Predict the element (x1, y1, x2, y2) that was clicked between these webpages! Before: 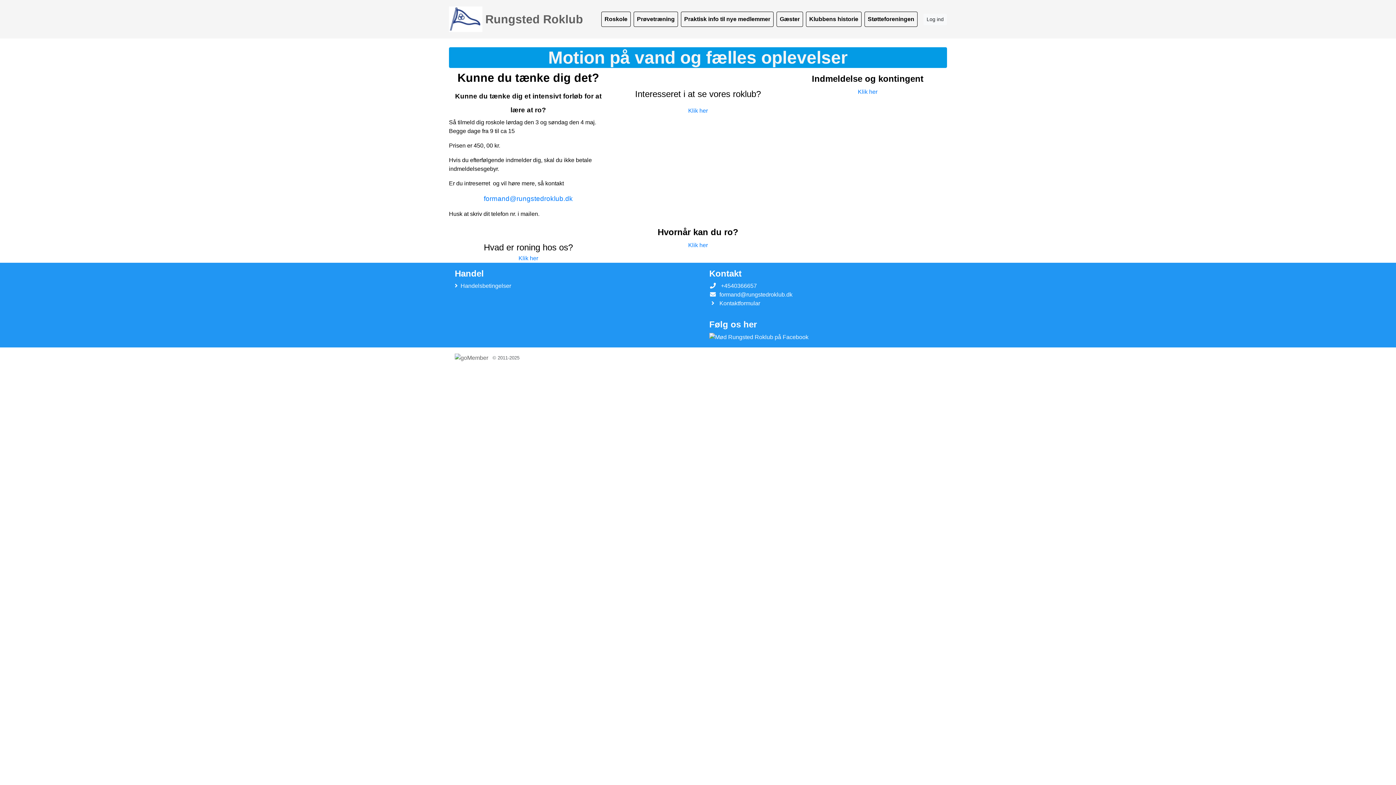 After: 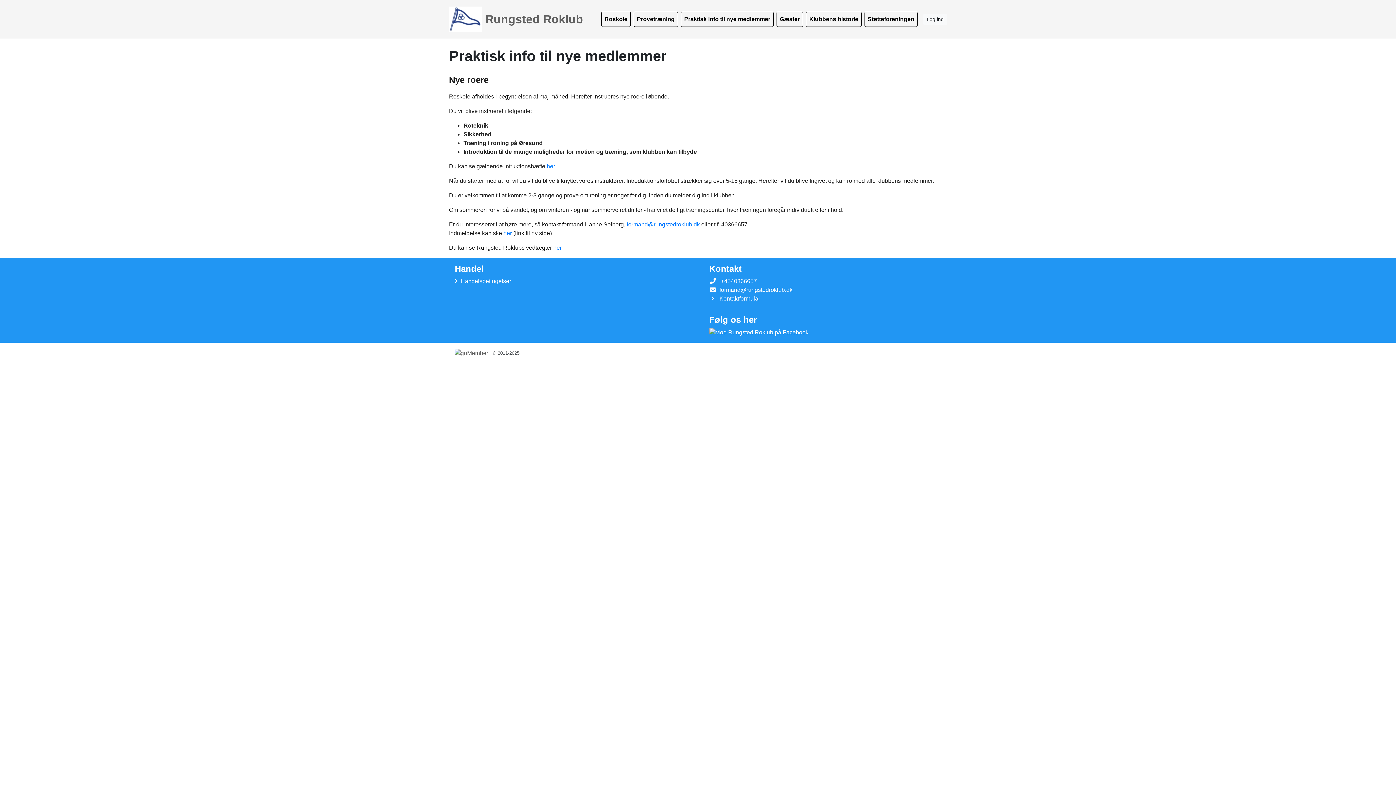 Action: bbox: (681, 11, 773, 26) label: Praktisk info til nye medlemmer